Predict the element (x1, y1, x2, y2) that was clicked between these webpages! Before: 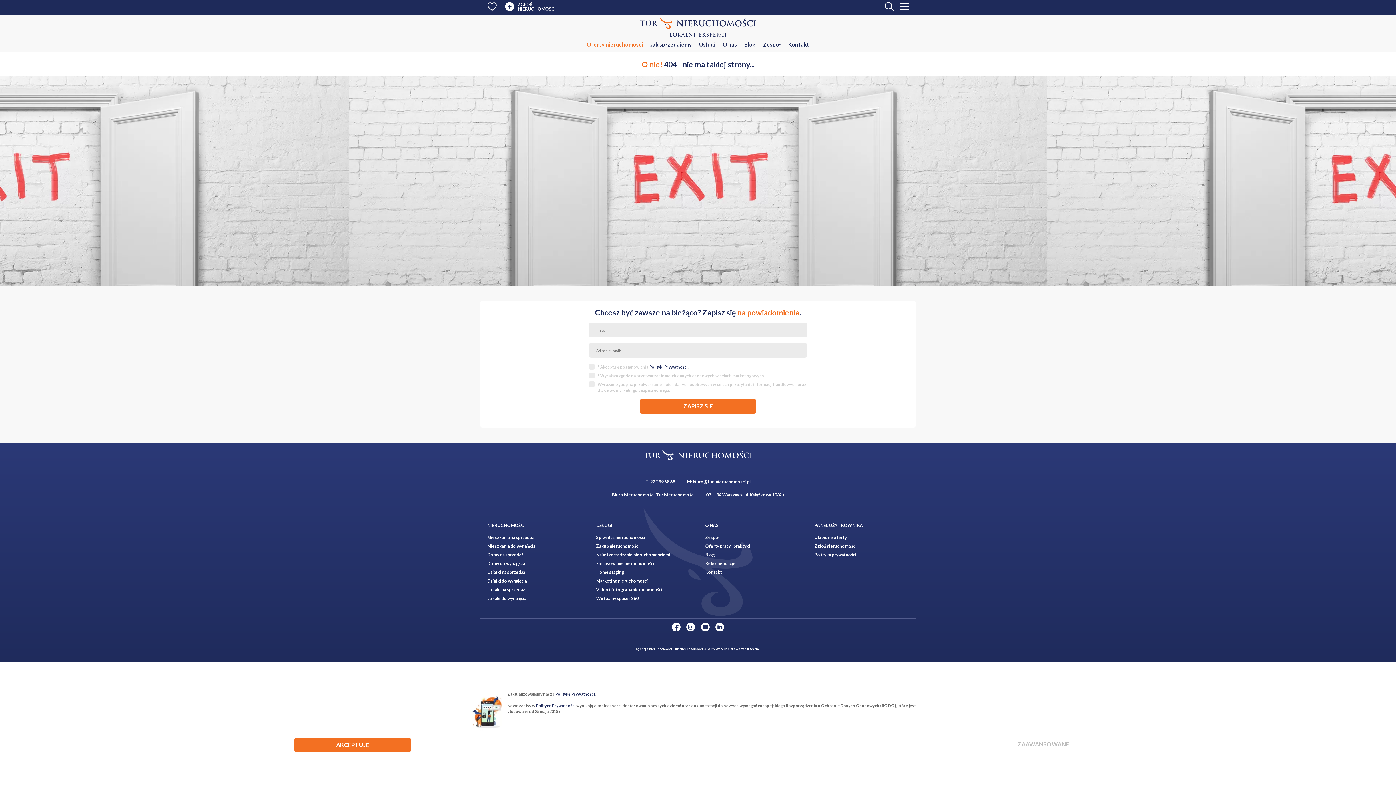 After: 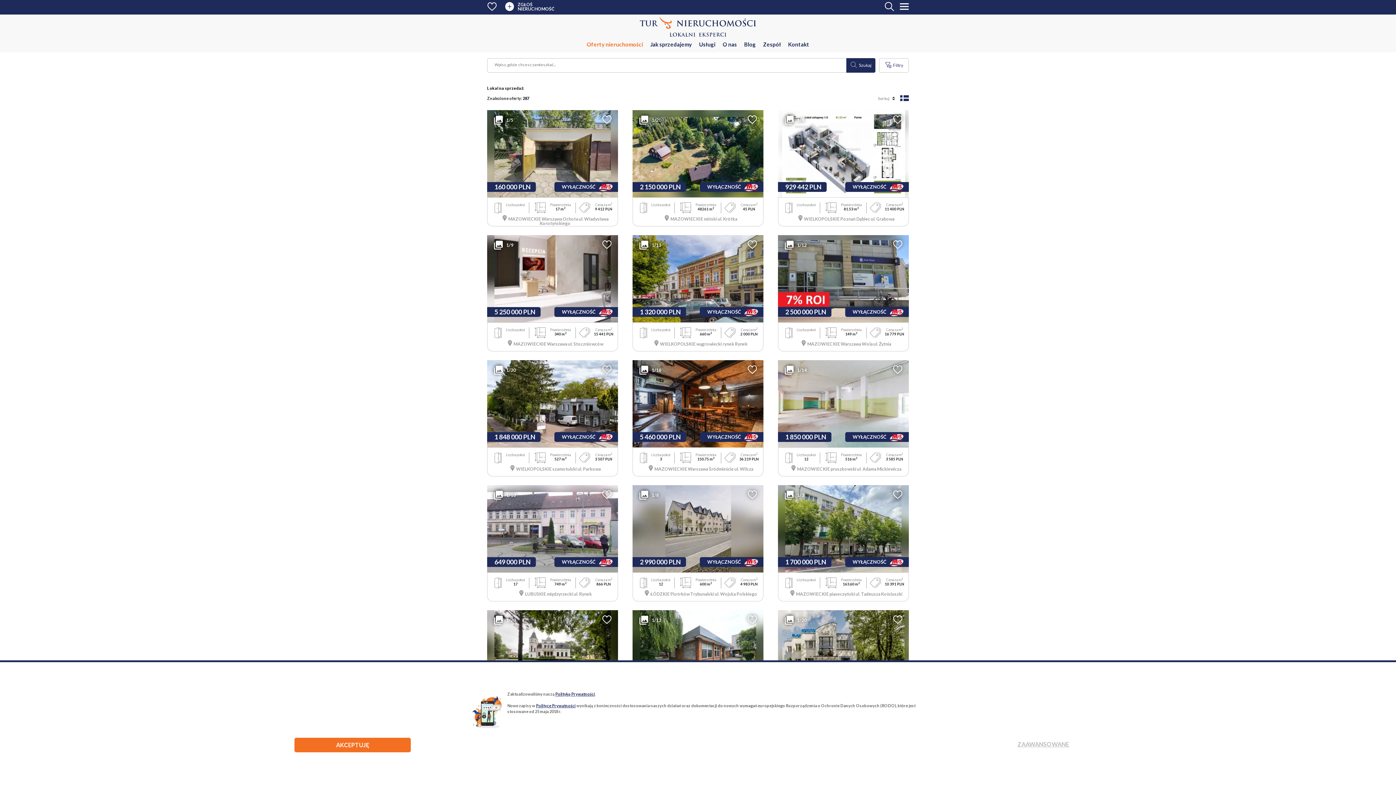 Action: bbox: (487, 587, 525, 592) label: Lokale na sprzedaż